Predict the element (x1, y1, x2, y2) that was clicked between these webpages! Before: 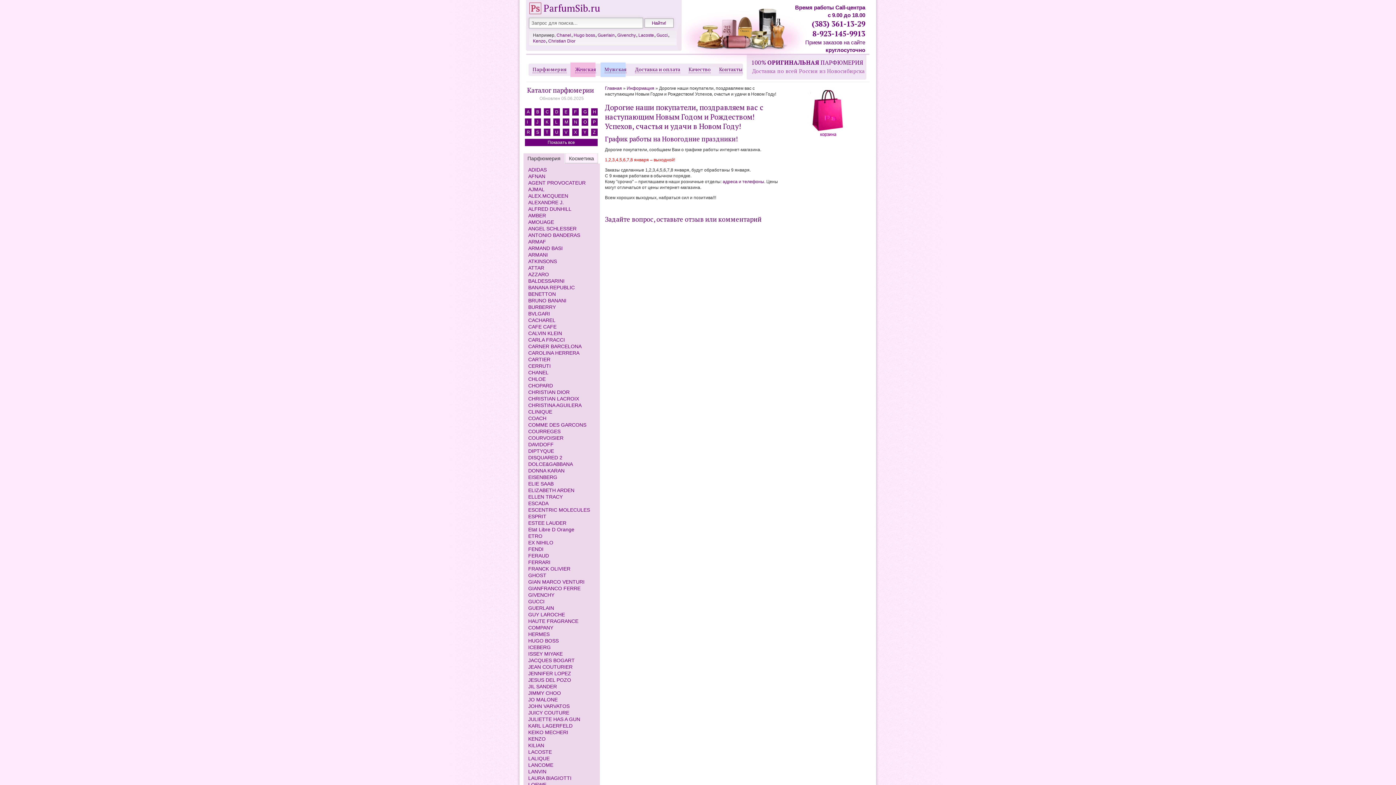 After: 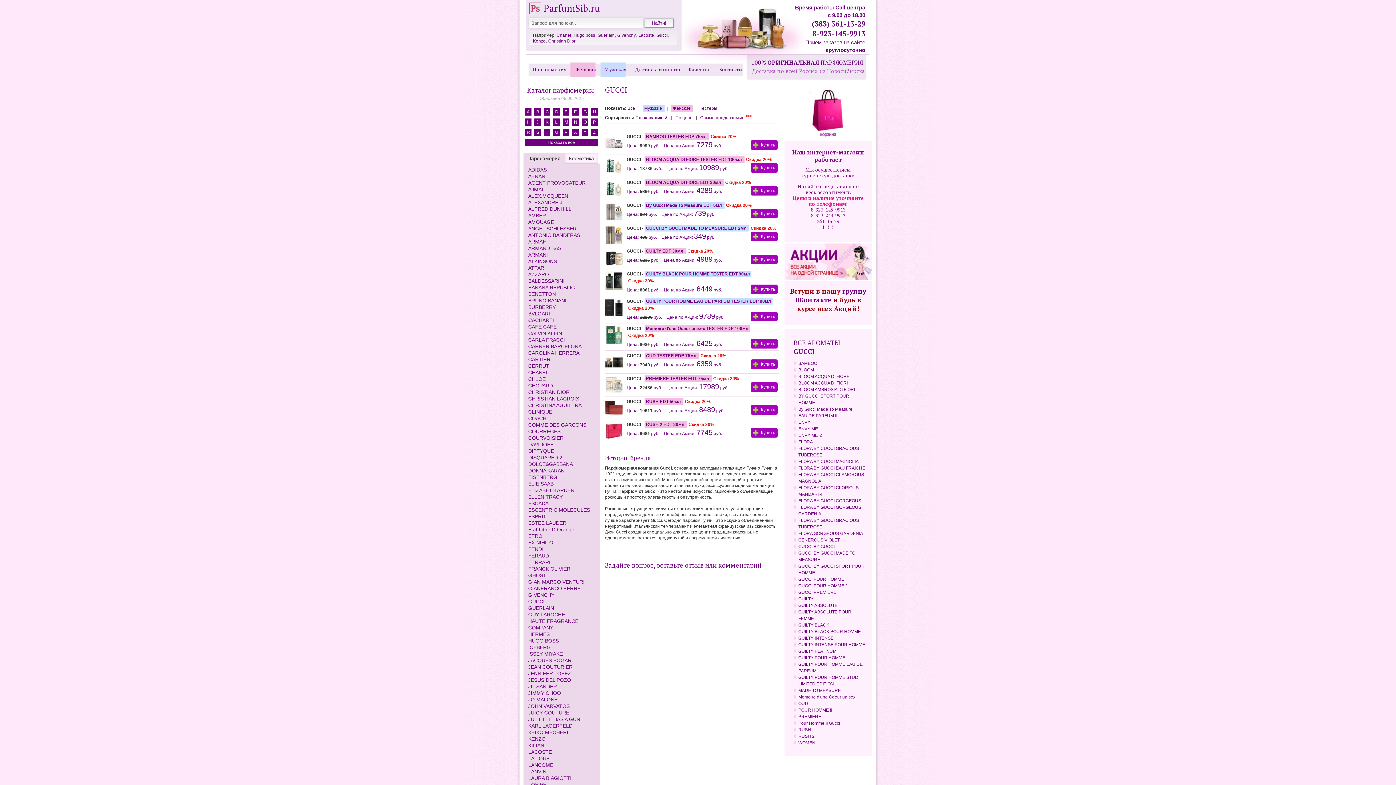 Action: label: GUCCI bbox: (528, 598, 544, 604)